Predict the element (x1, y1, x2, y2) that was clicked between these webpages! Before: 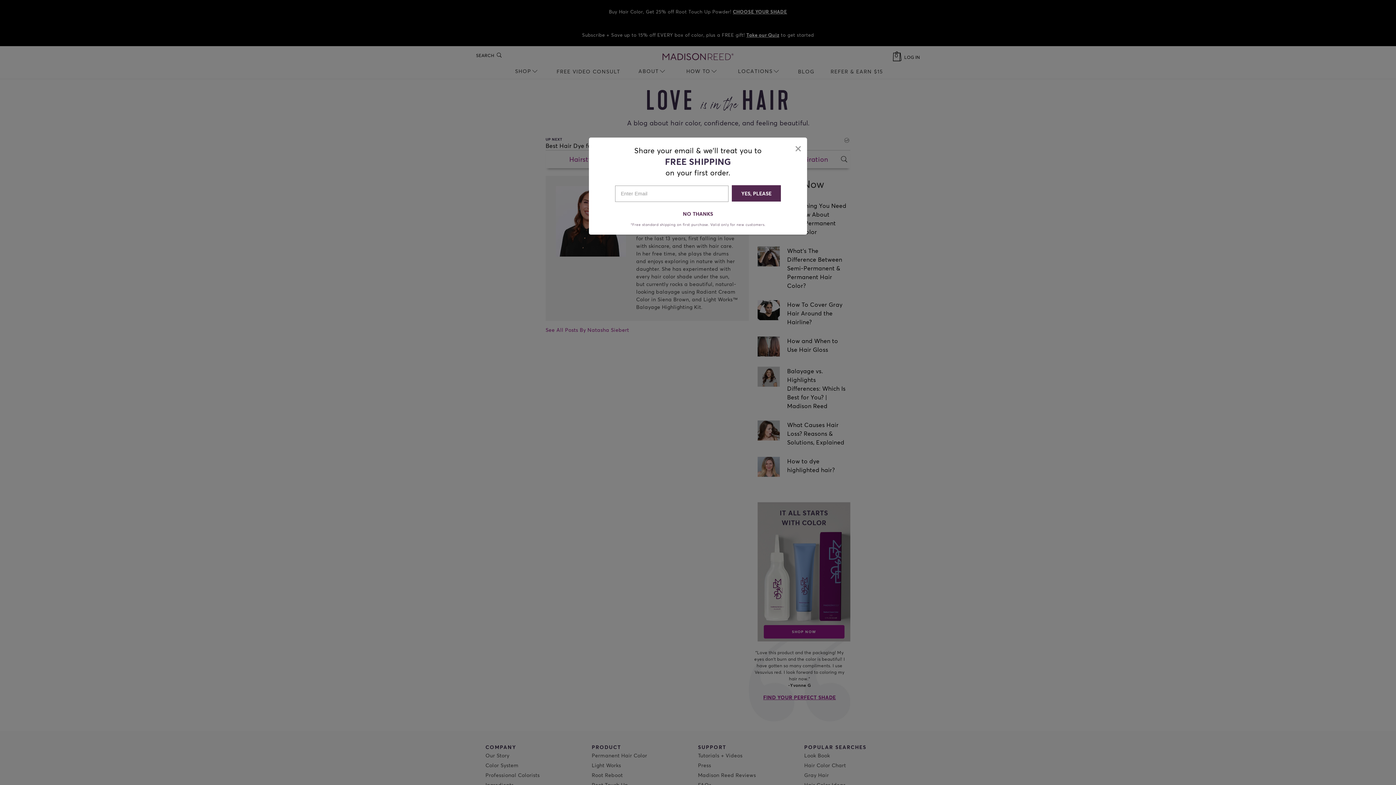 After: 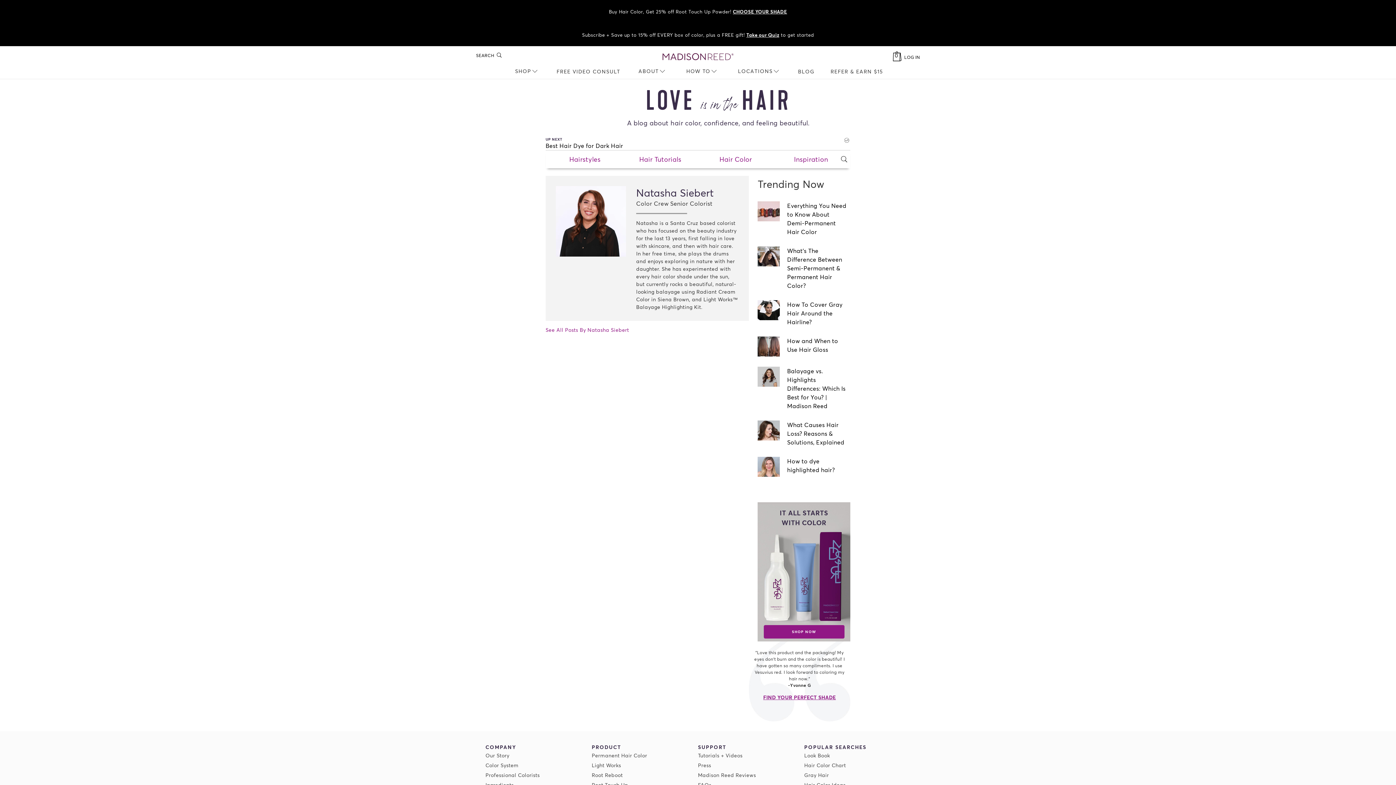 Action: bbox: (794, 140, 801, 154) label: ×